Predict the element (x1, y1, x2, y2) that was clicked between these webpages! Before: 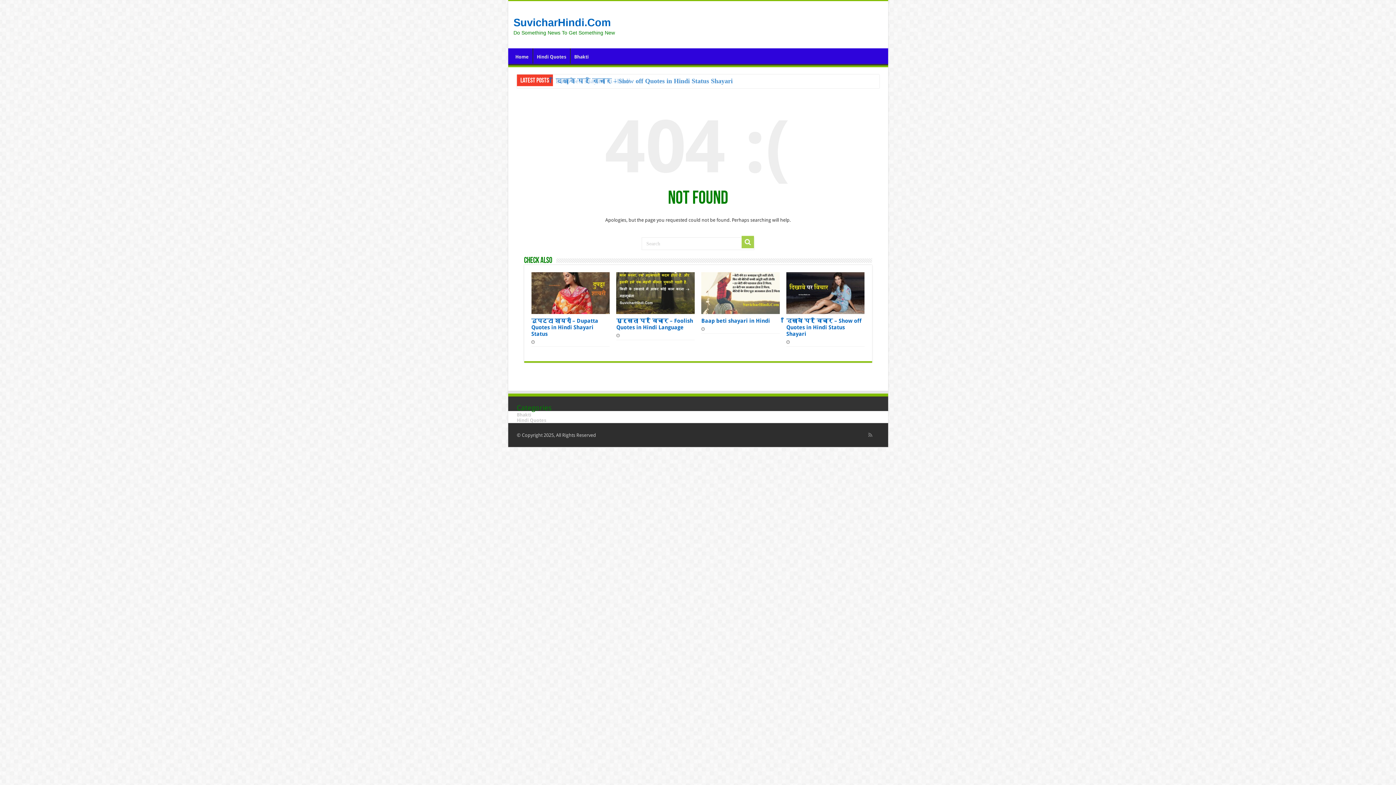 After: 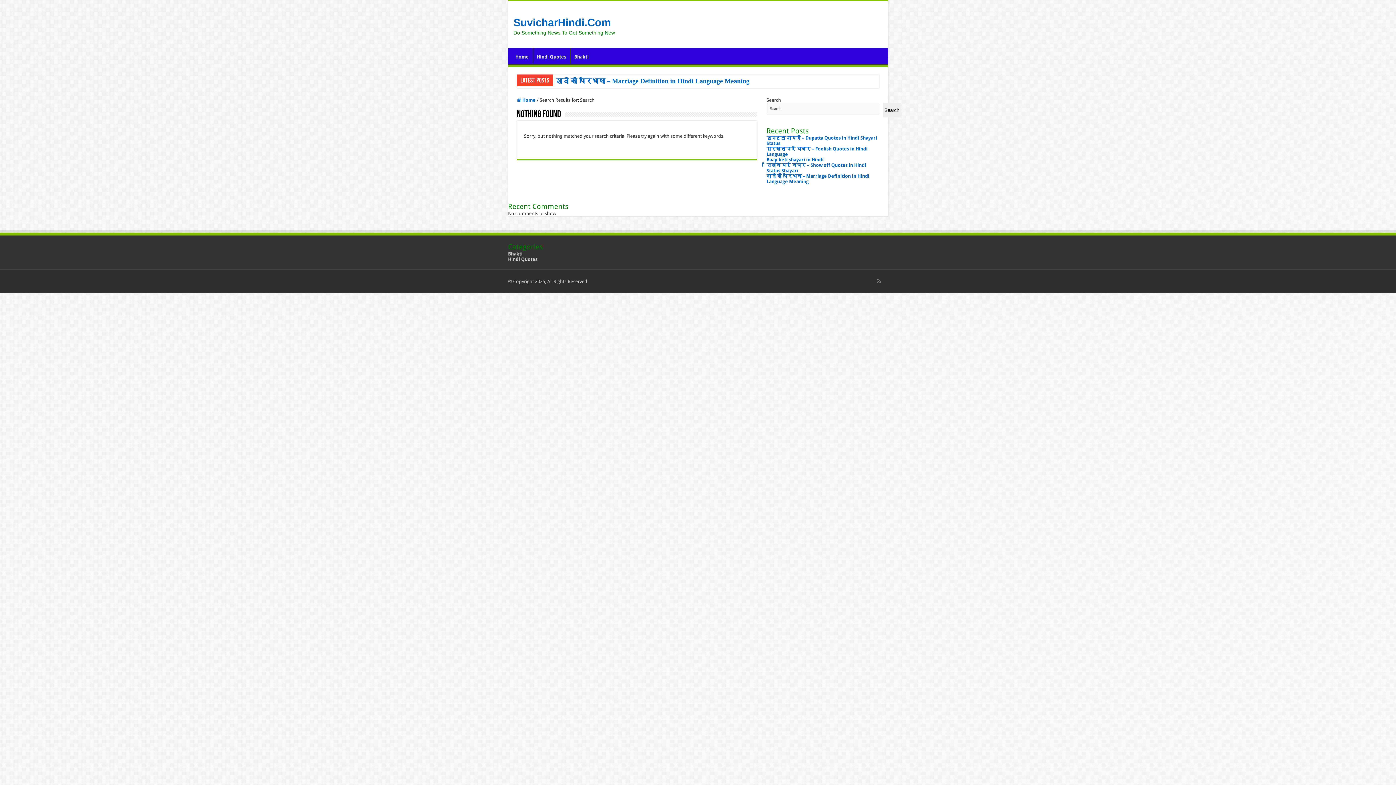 Action: bbox: (741, 236, 754, 248)